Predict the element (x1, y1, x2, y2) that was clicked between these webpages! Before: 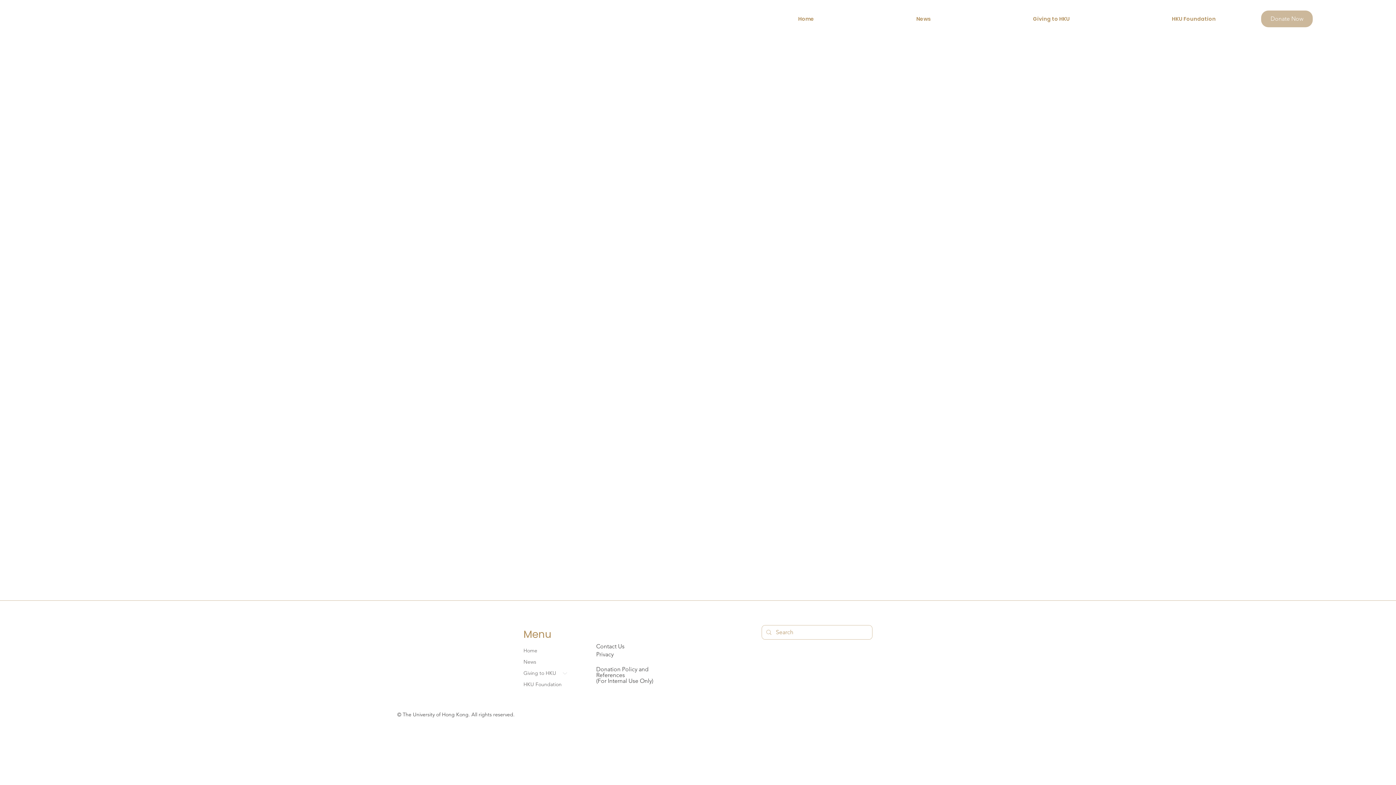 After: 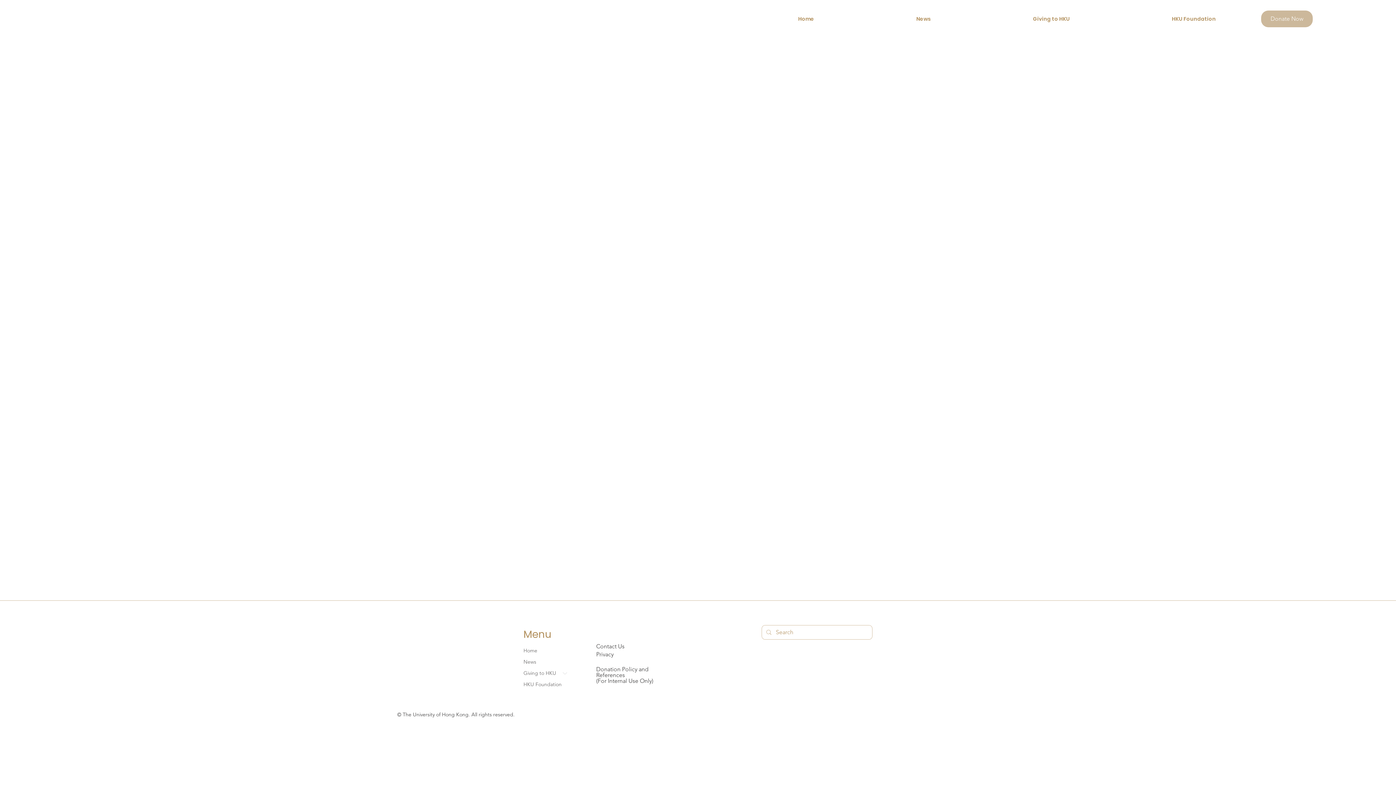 Action: bbox: (596, 666, 648, 678) label: Donation Policy and References